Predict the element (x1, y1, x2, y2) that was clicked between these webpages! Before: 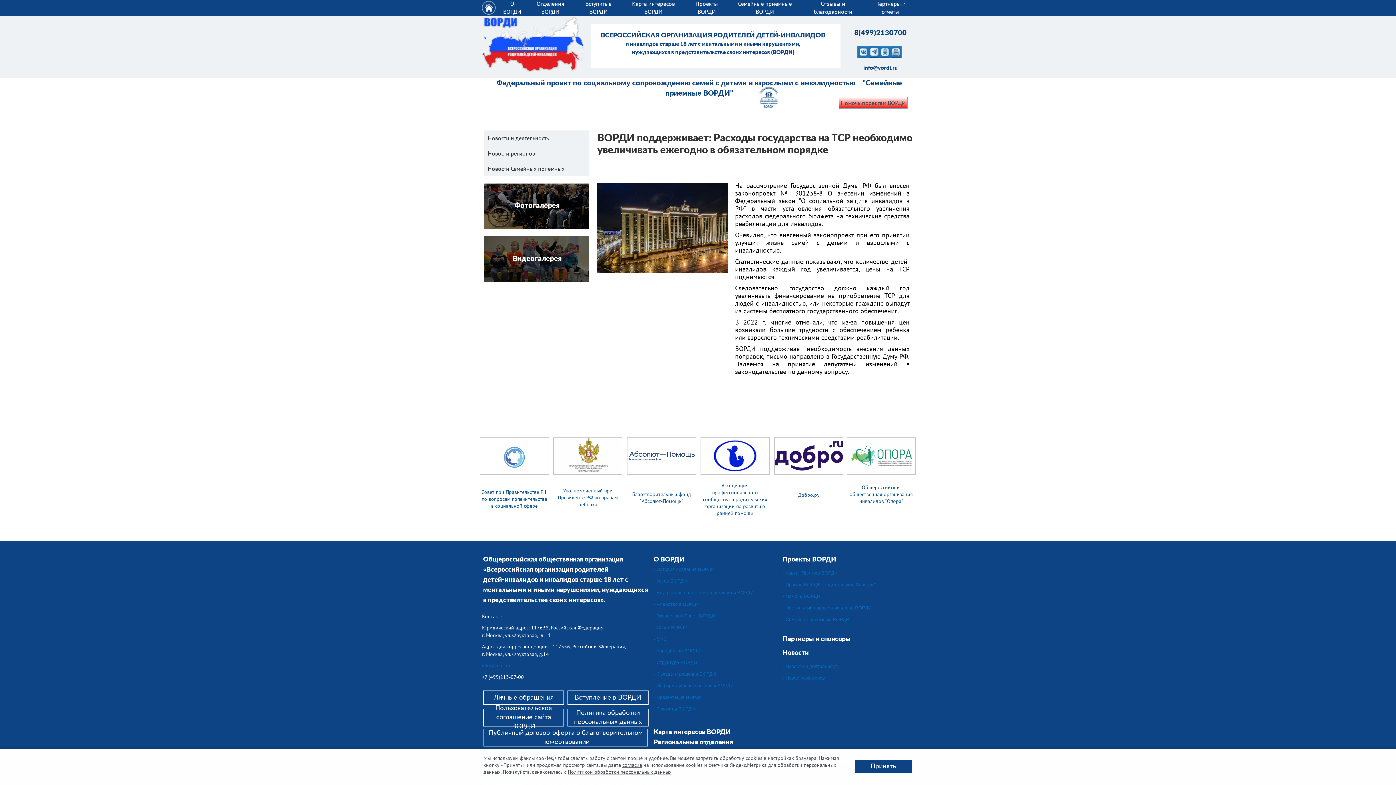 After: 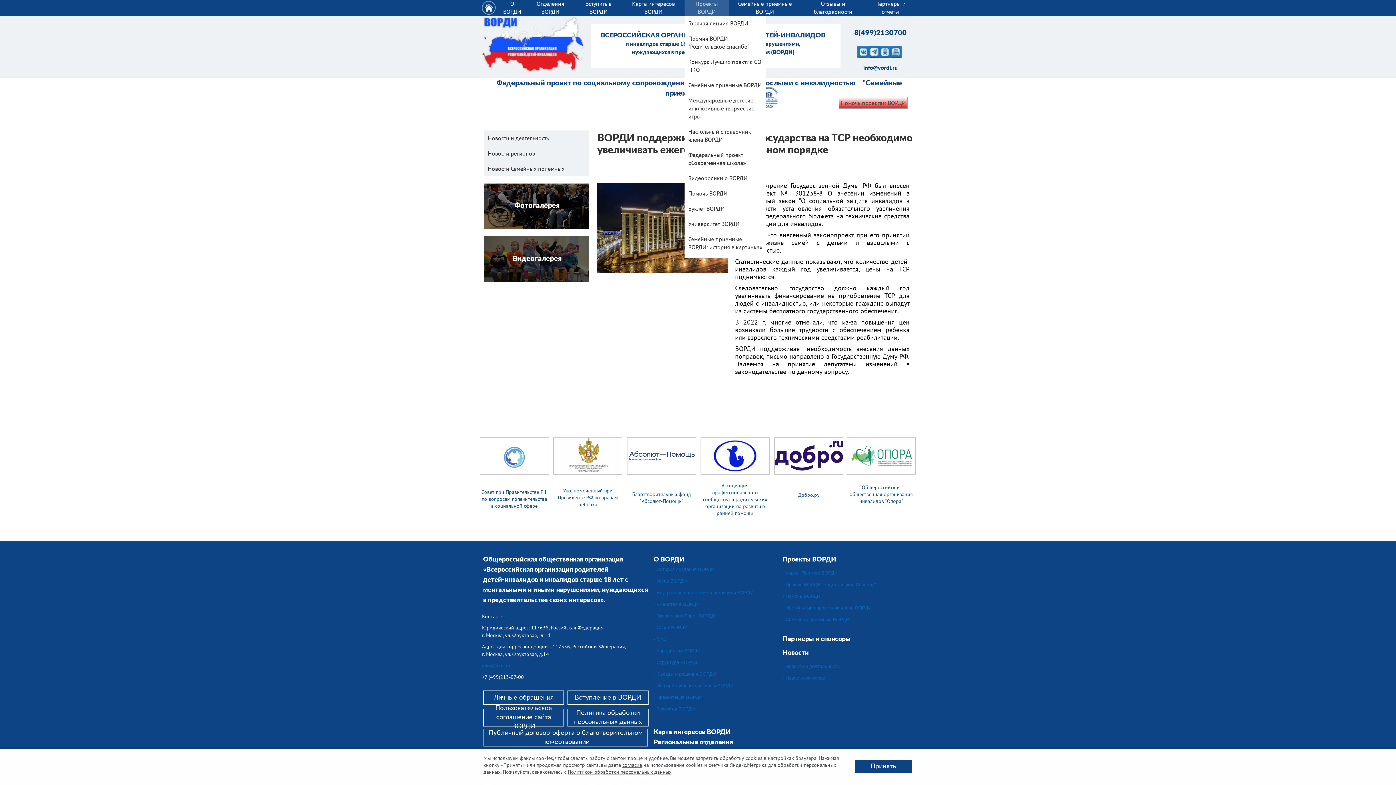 Action: bbox: (684, 0, 729, 15) label: Проекты ВОРДИ